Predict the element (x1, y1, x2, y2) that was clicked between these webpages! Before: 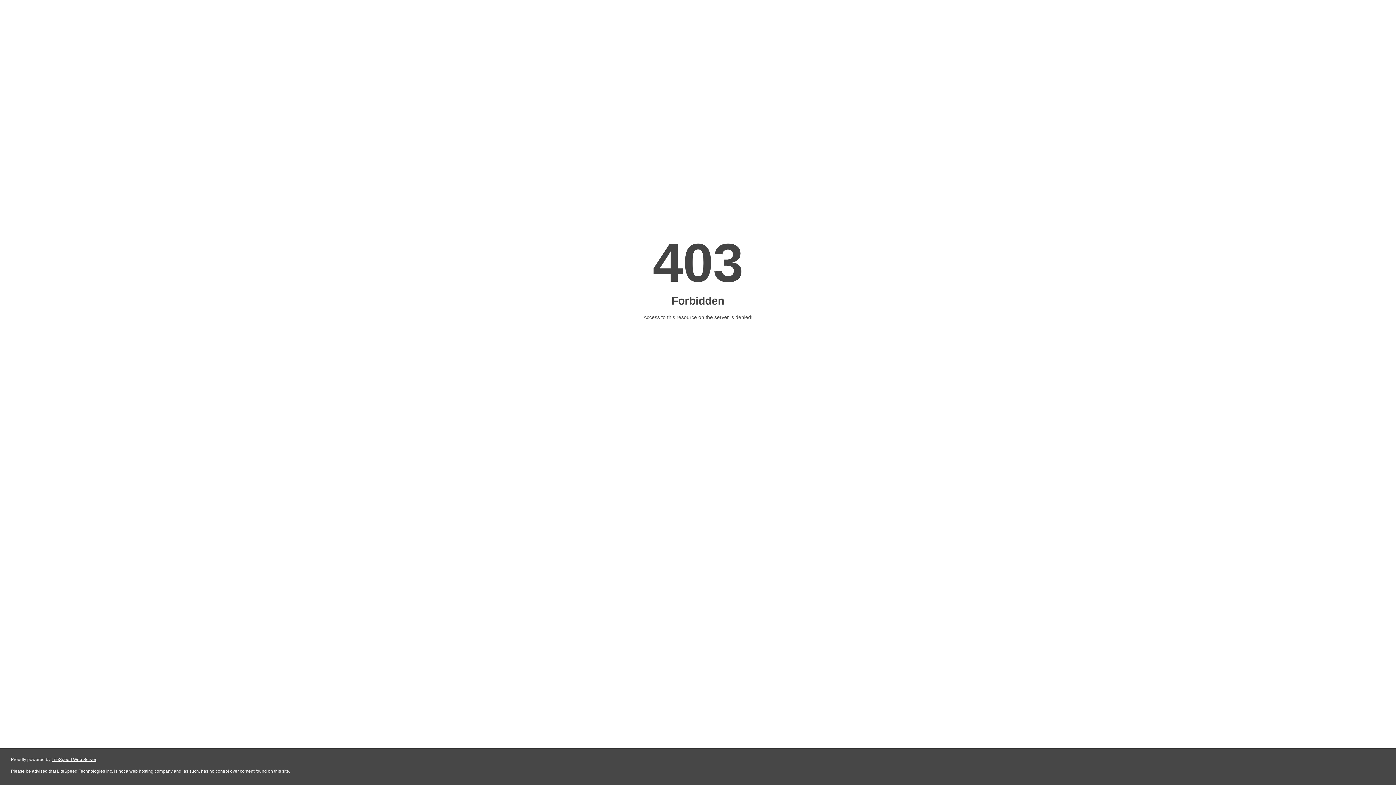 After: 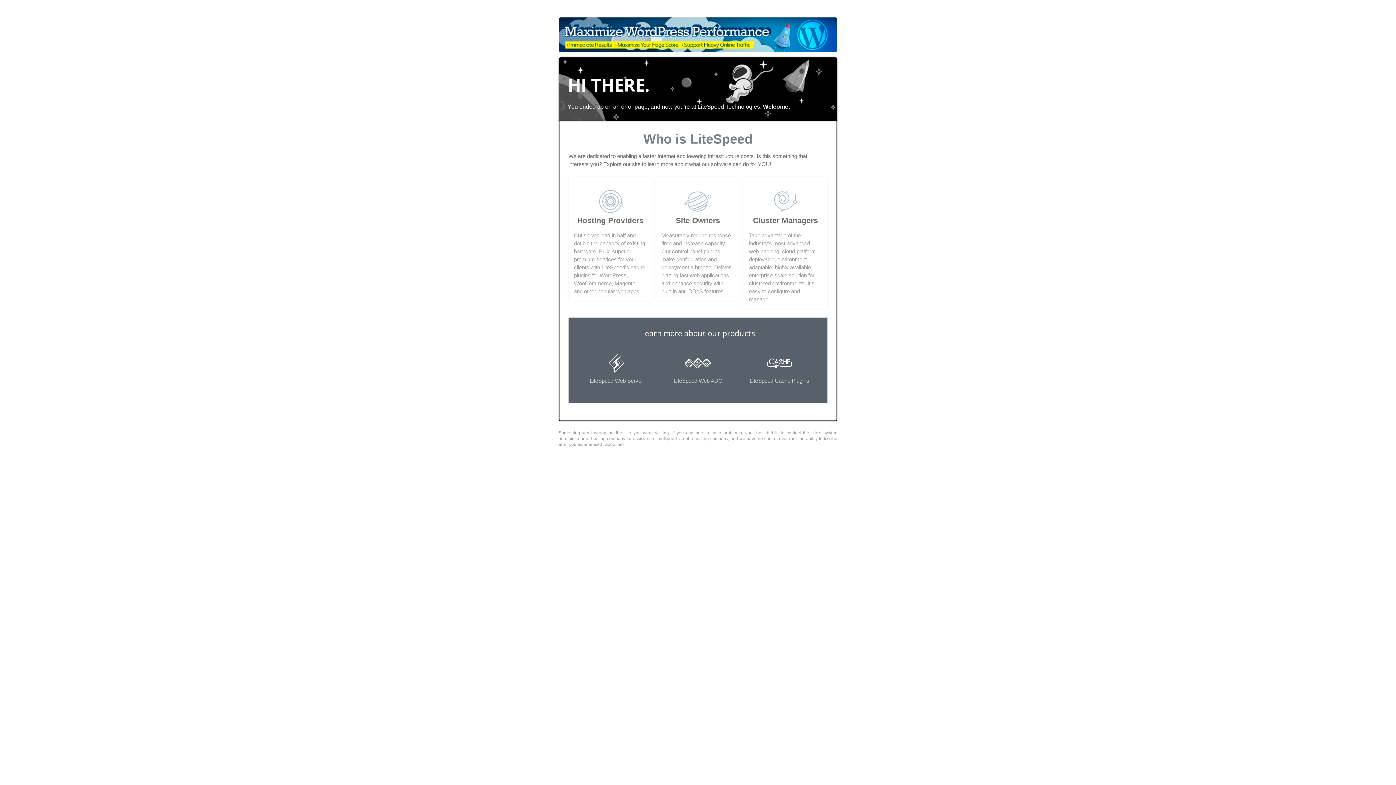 Action: bbox: (51, 757, 96, 762) label: LiteSpeed Web Server